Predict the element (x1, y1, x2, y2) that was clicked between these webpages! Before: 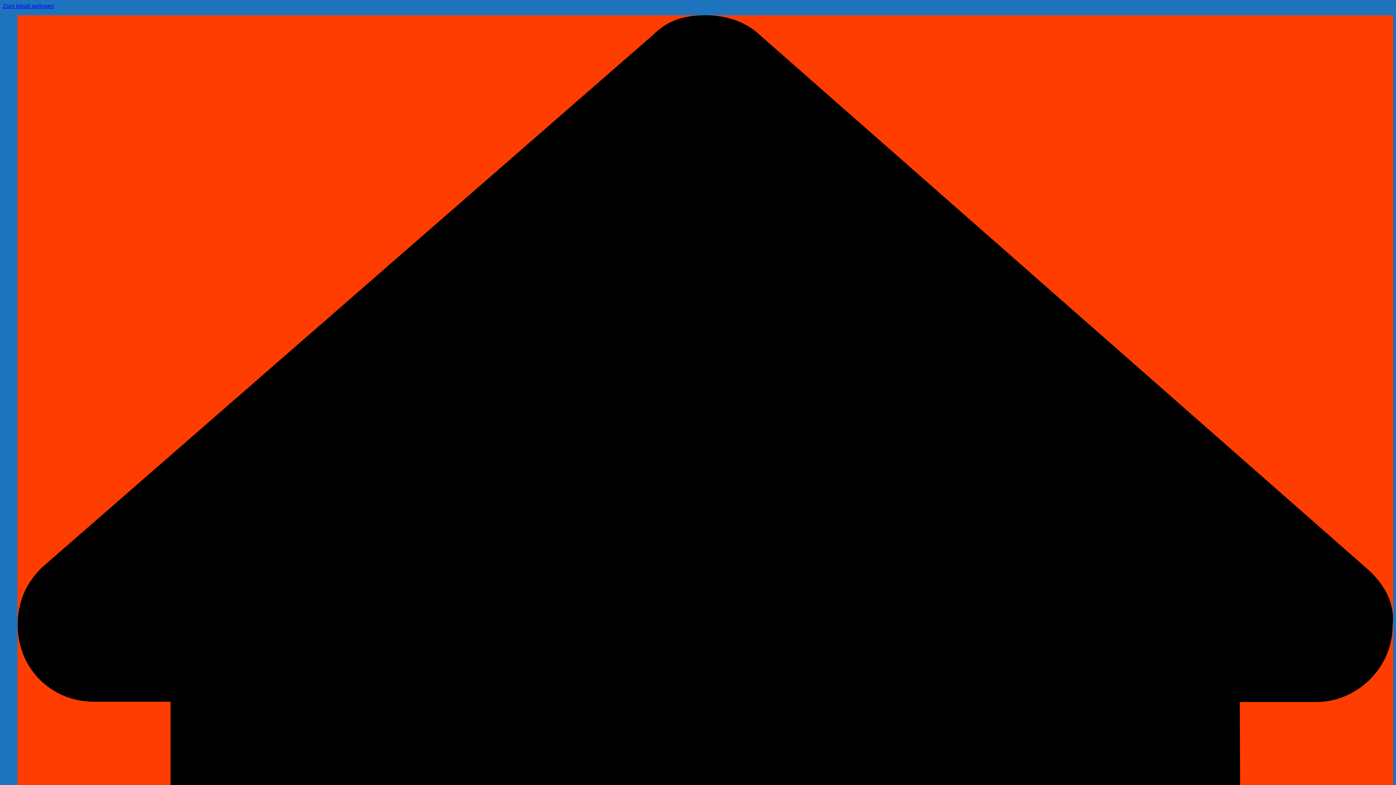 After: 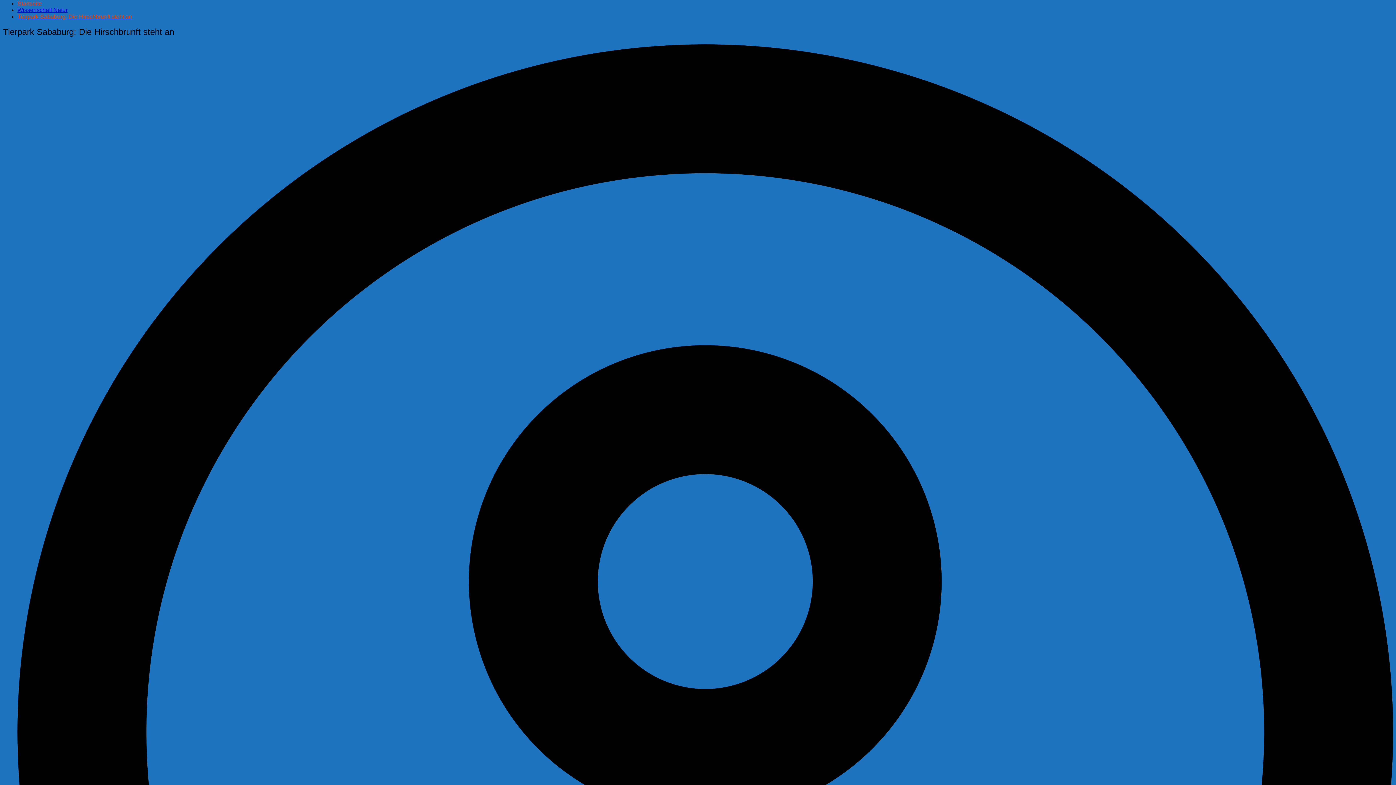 Action: label: Zum Inhalt springen bbox: (2, 2, 54, 9)